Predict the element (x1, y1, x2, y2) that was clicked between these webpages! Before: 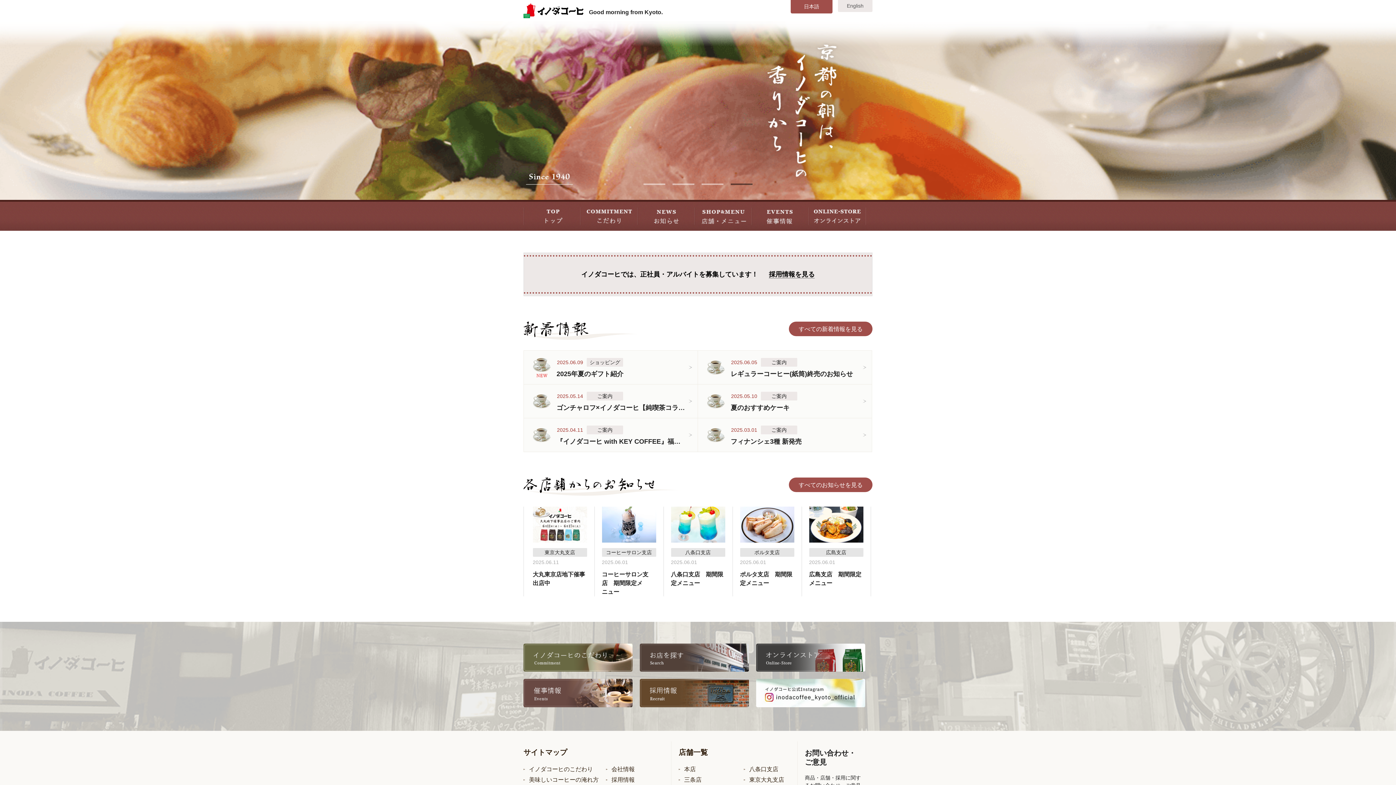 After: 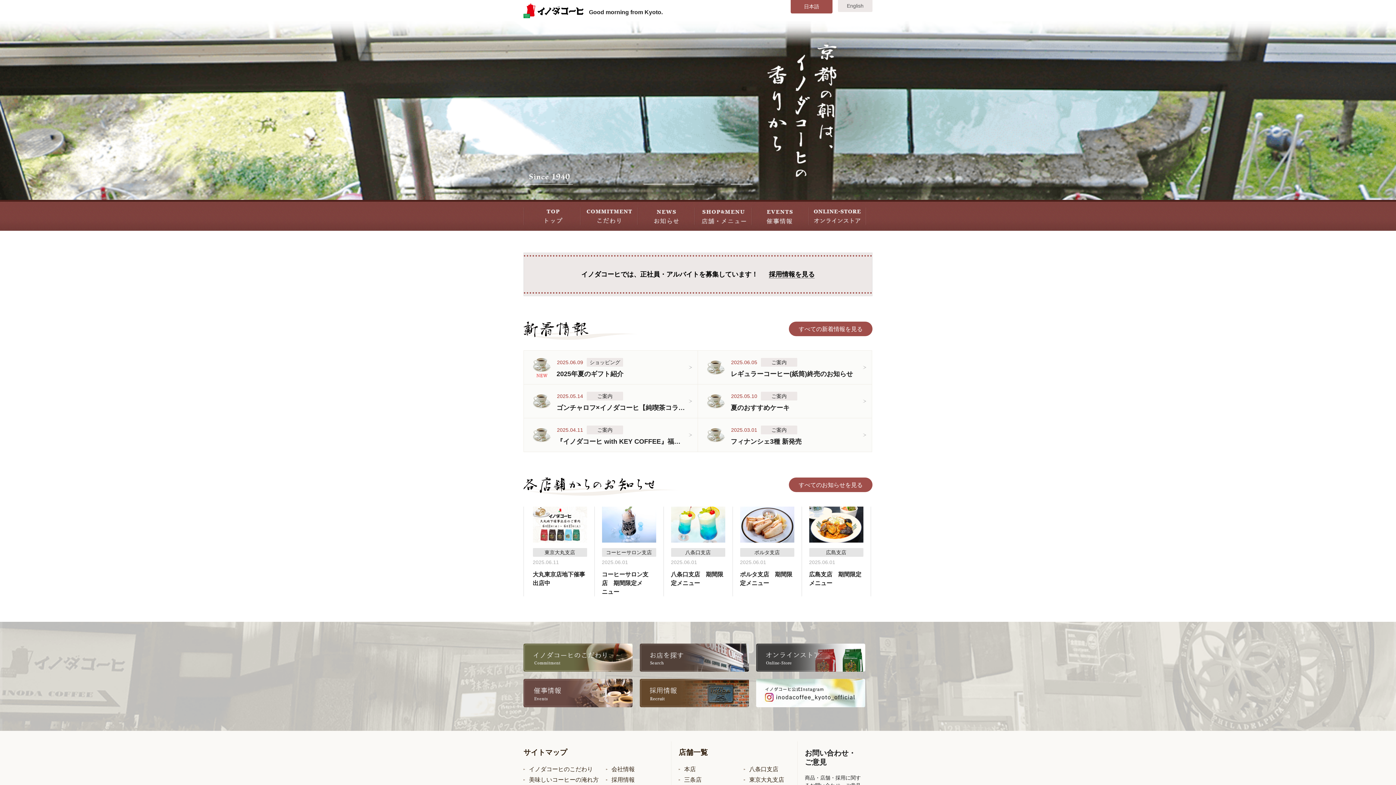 Action: bbox: (523, 12, 583, 18)